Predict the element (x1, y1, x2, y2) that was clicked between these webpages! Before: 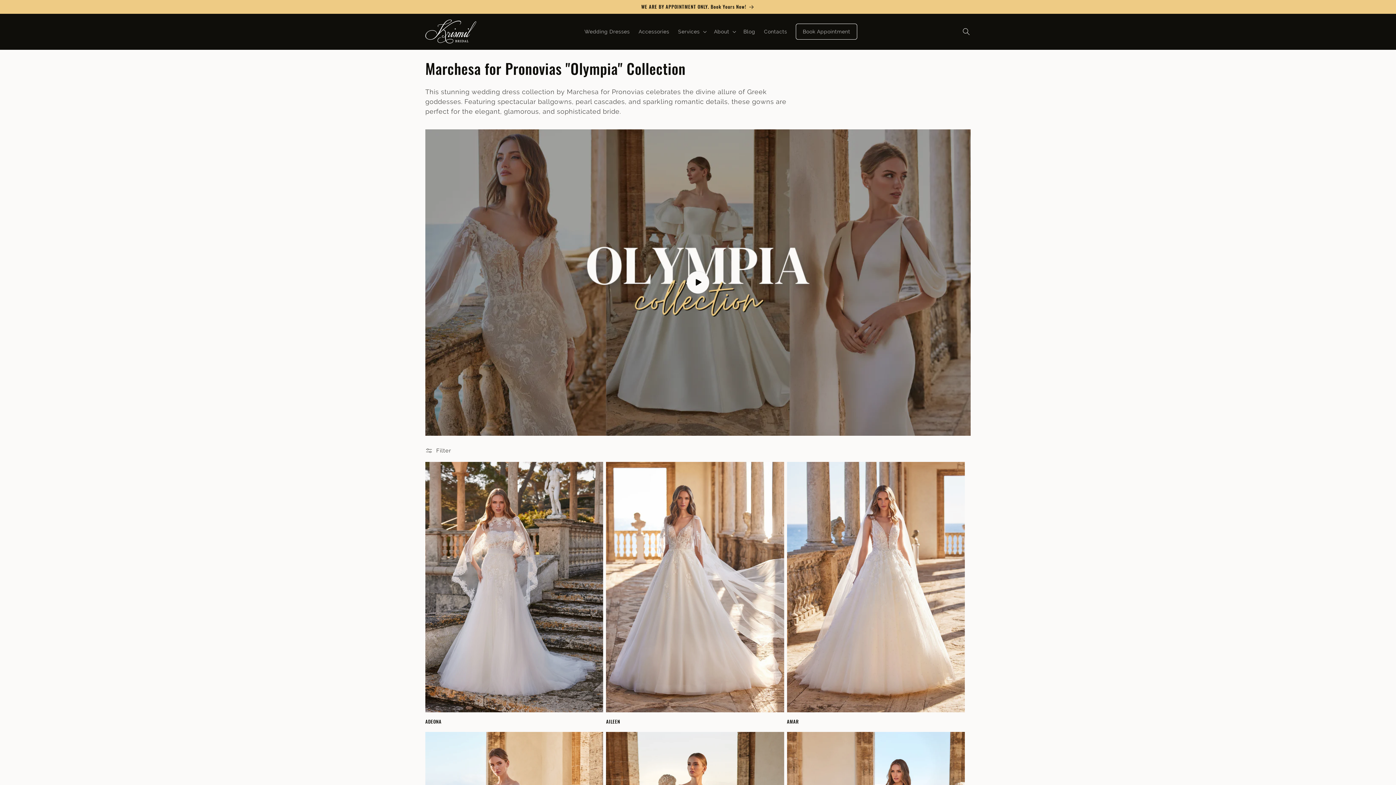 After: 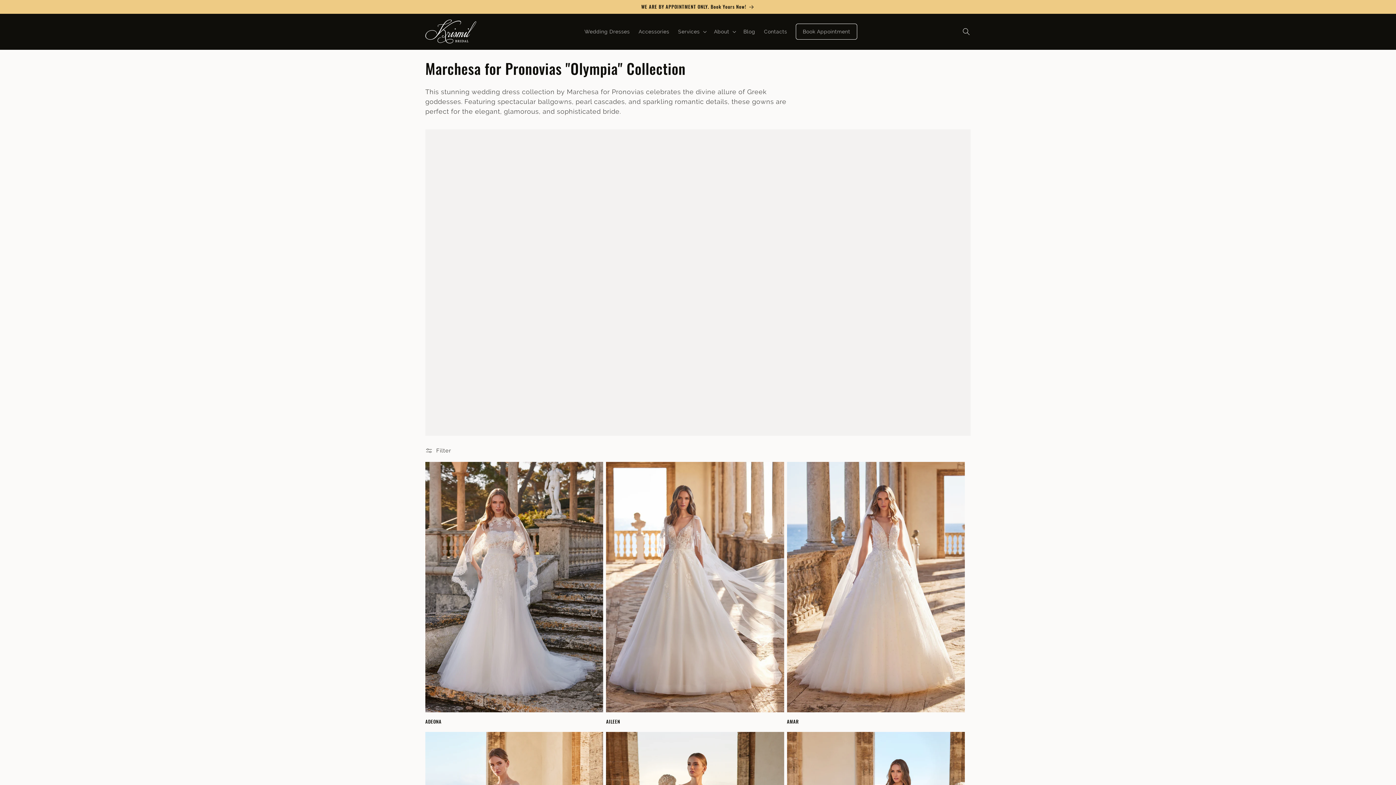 Action: bbox: (425, 129, 970, 436) label: Load video: 